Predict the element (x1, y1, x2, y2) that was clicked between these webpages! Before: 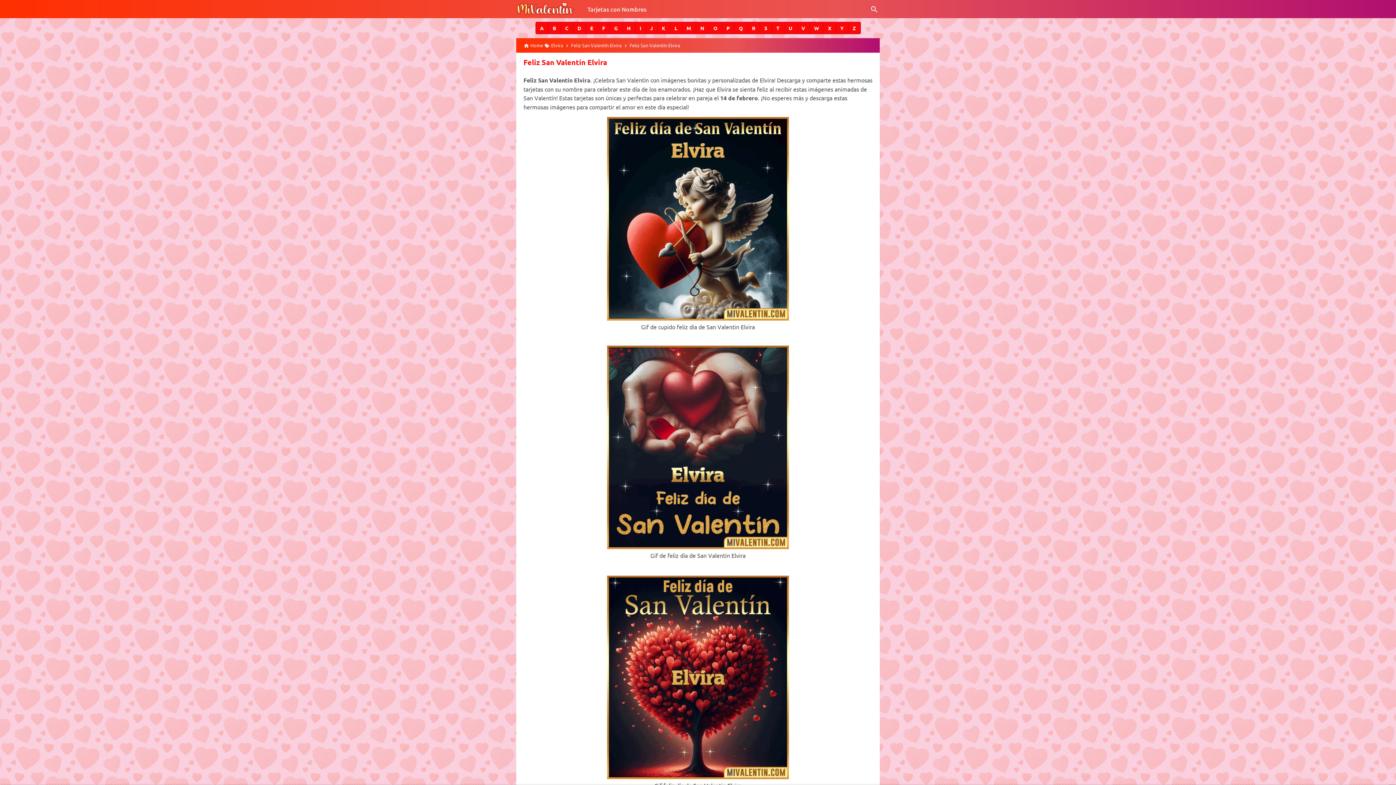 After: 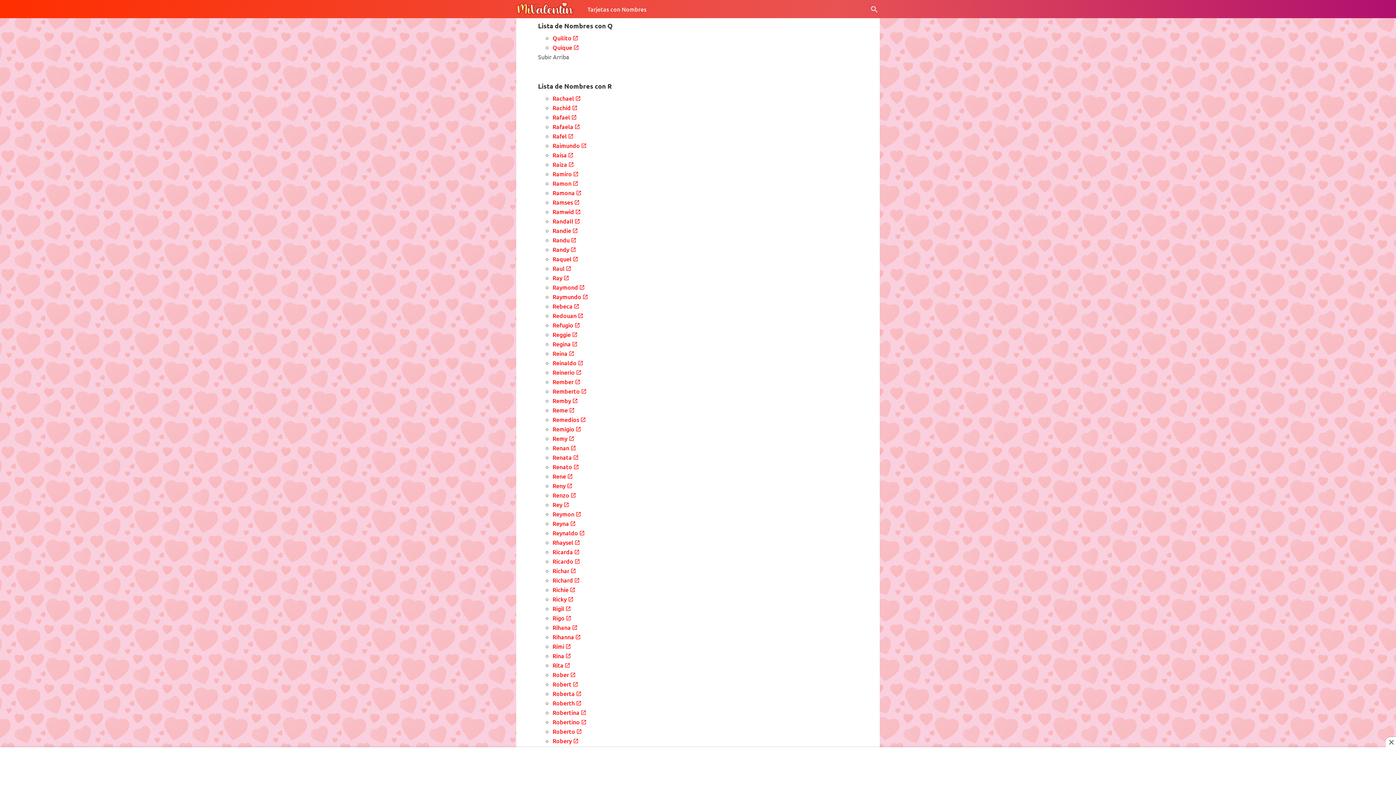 Action: label: Q bbox: (734, 21, 747, 34)